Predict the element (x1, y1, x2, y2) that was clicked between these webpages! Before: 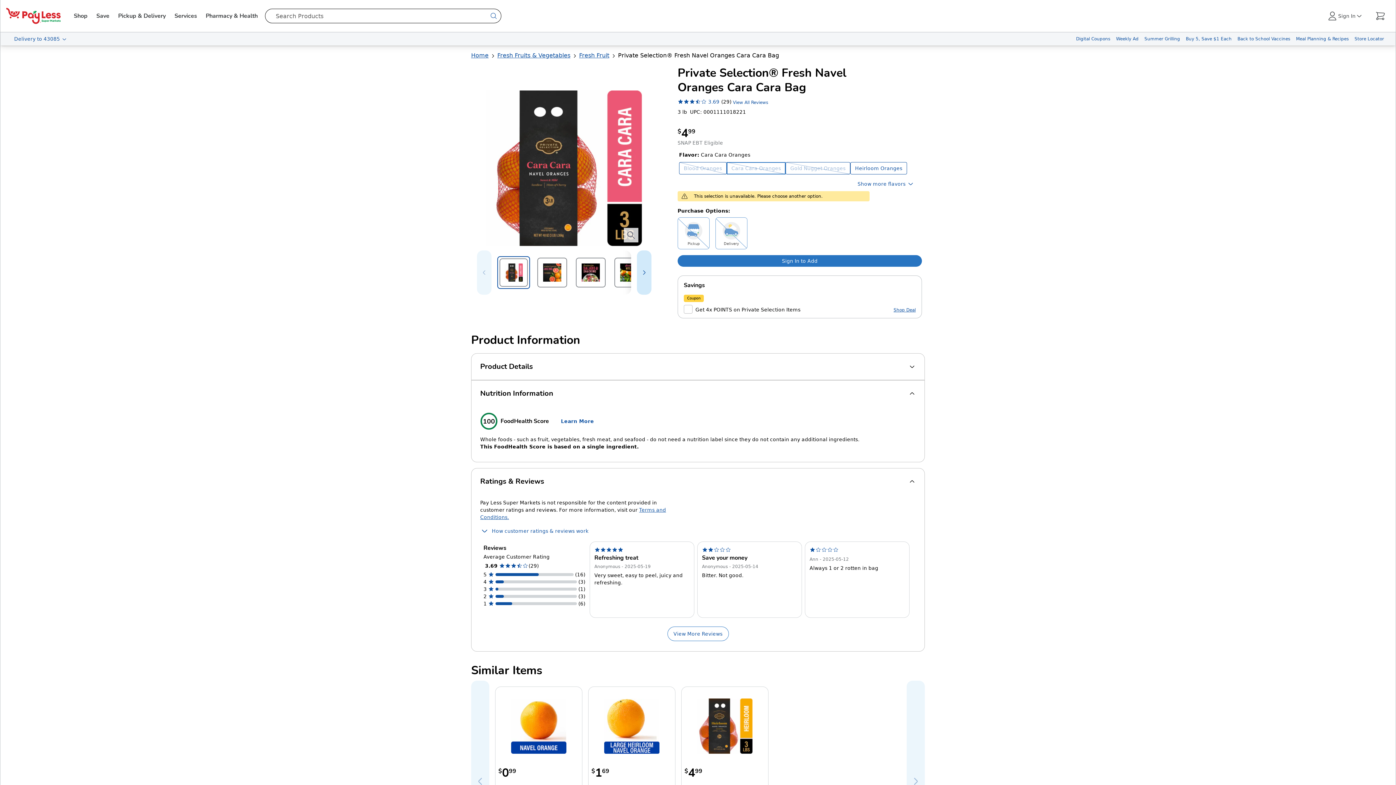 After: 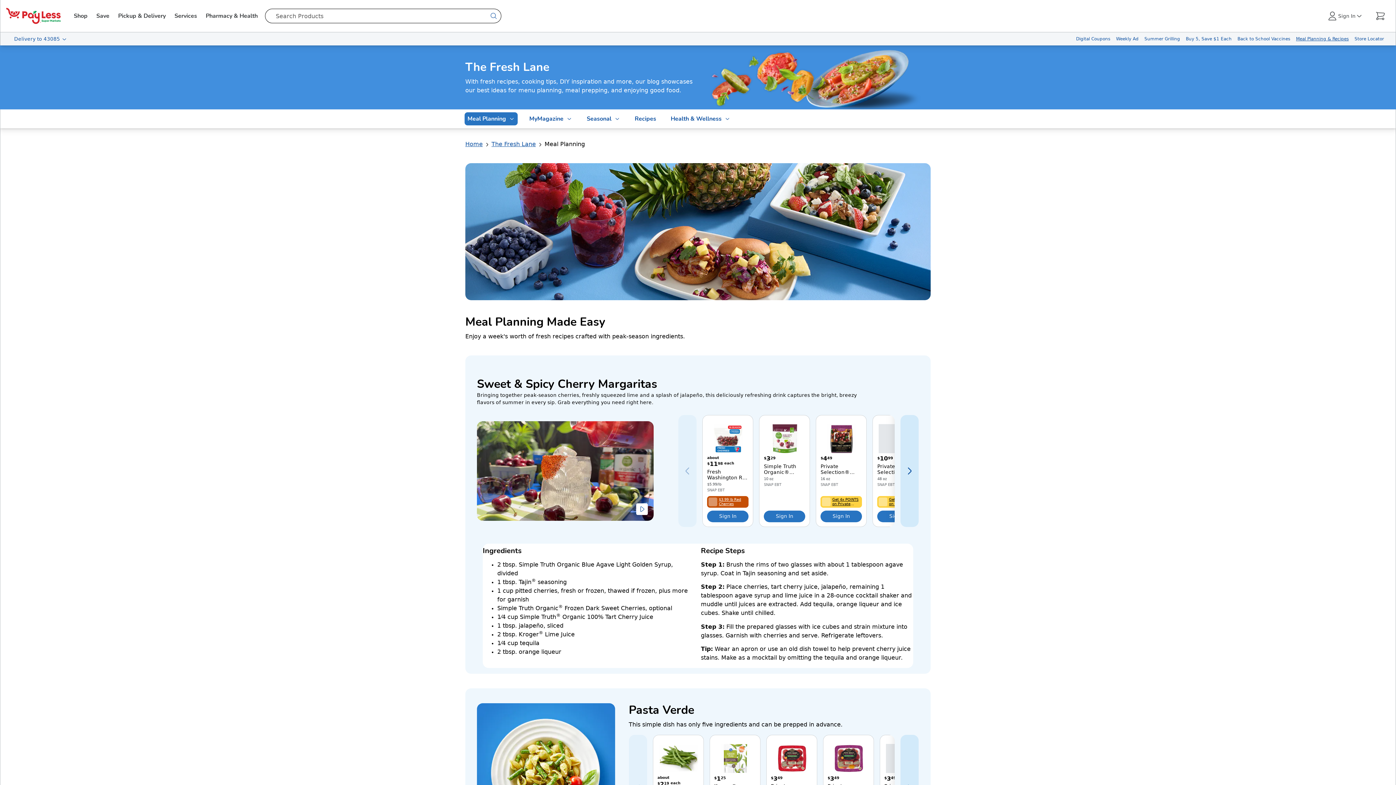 Action: label: Meal Planning & Recipes bbox: (1293, 32, 1352, 45)